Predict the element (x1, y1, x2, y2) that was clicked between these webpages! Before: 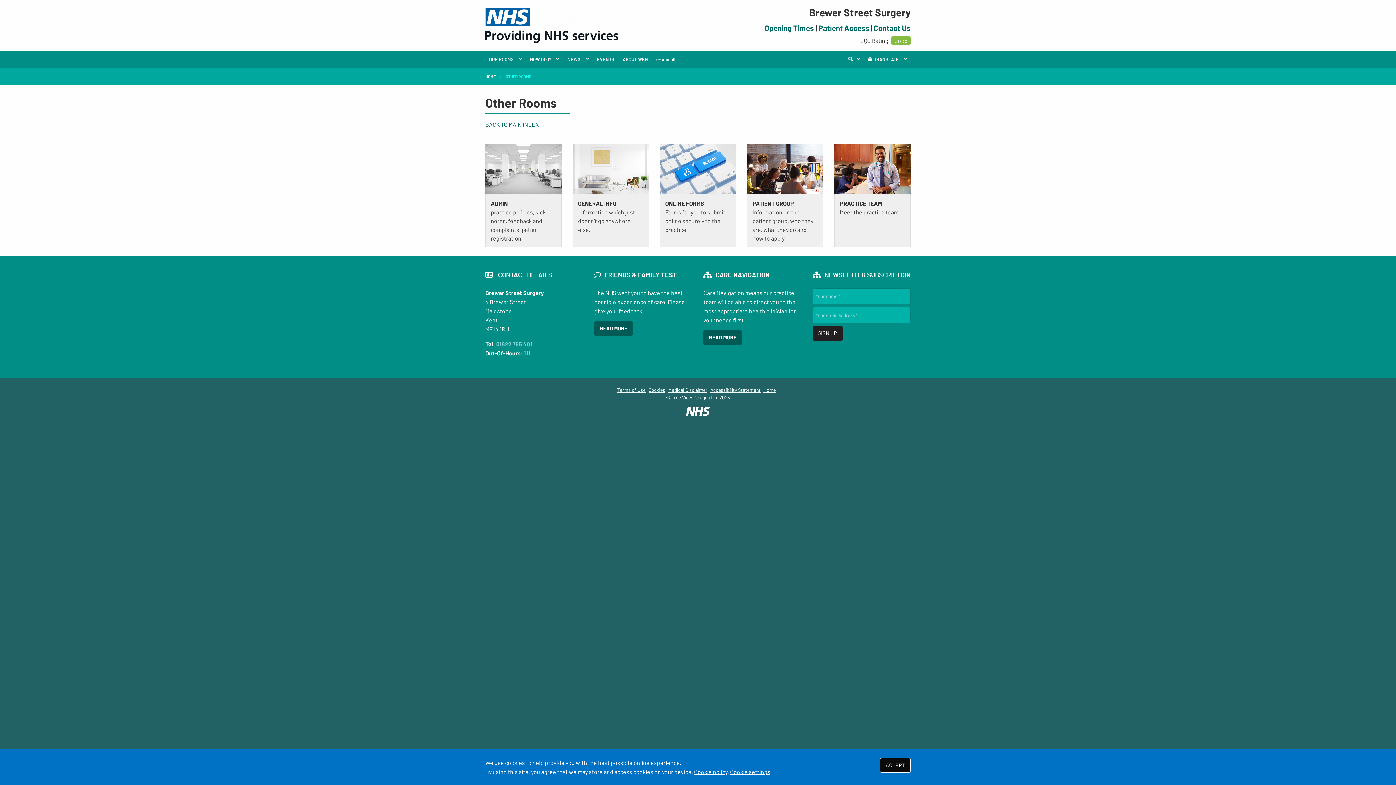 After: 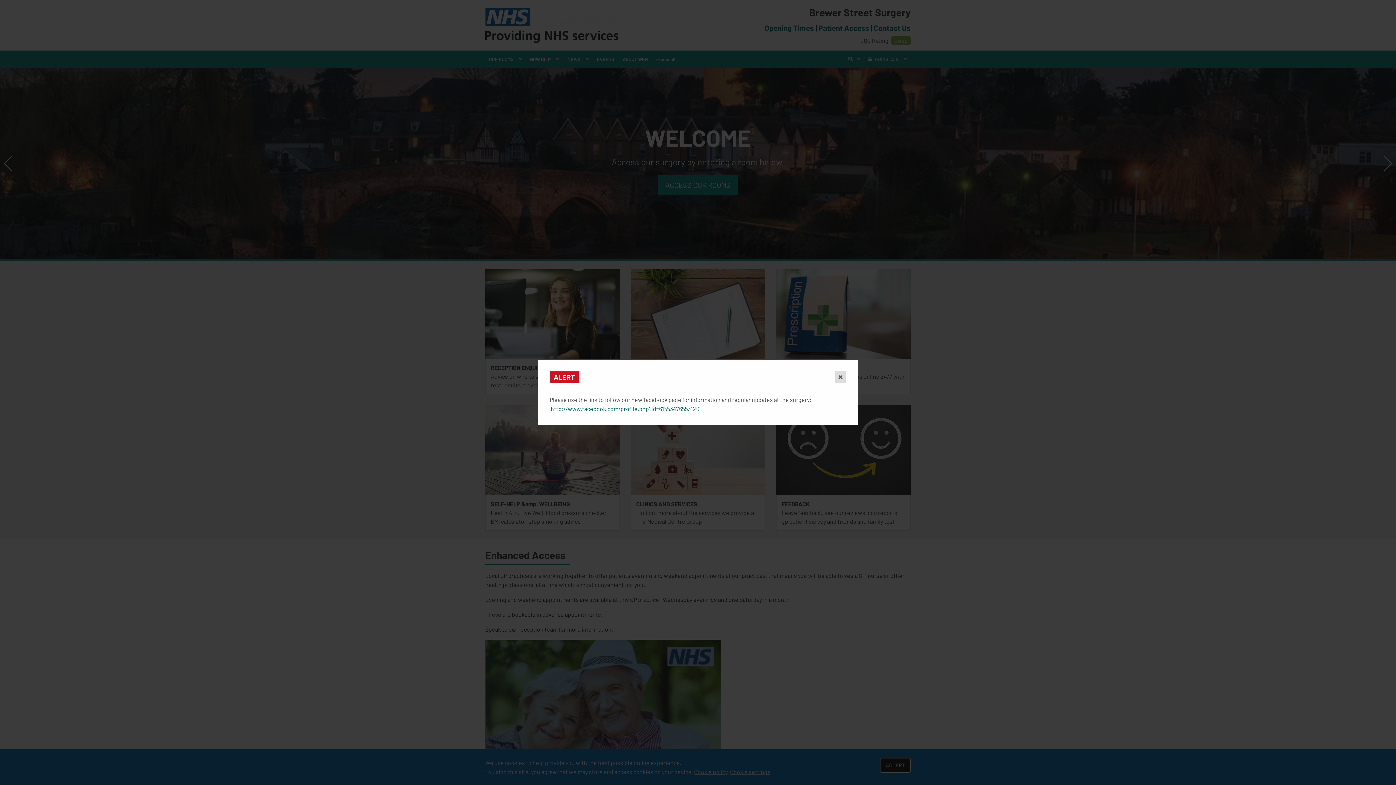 Action: bbox: (485, 7, 618, 42)